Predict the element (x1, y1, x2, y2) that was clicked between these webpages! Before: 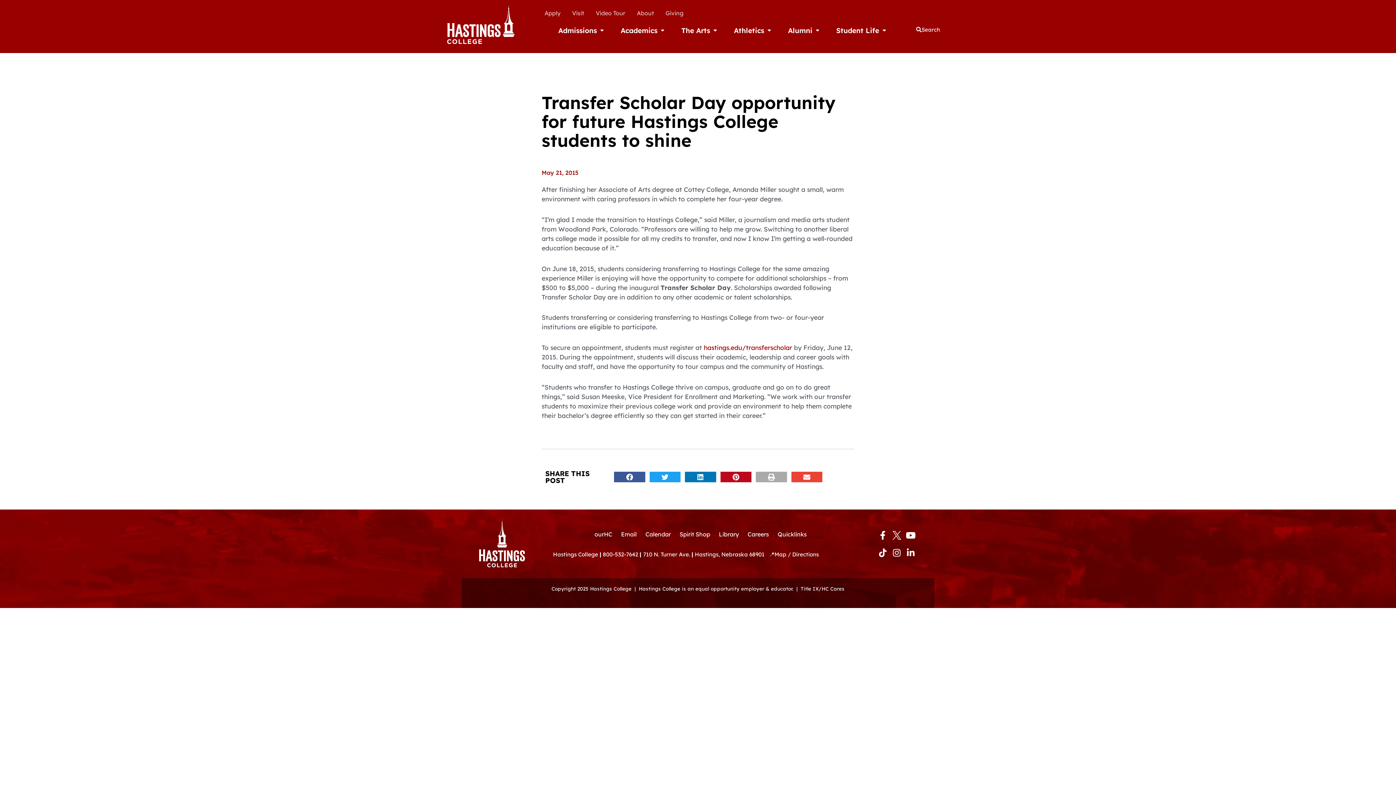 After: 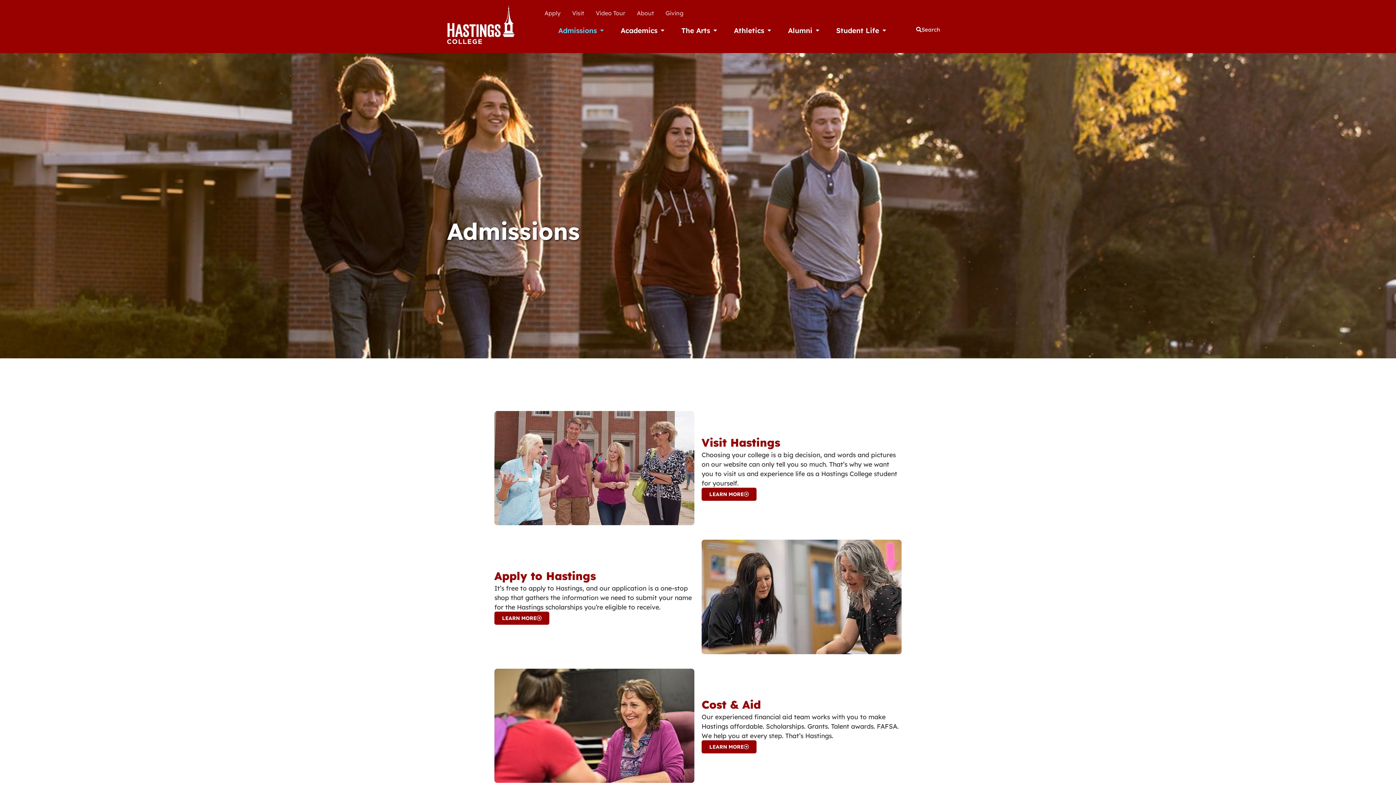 Action: bbox: (558, 25, 596, 35) label: Admissions